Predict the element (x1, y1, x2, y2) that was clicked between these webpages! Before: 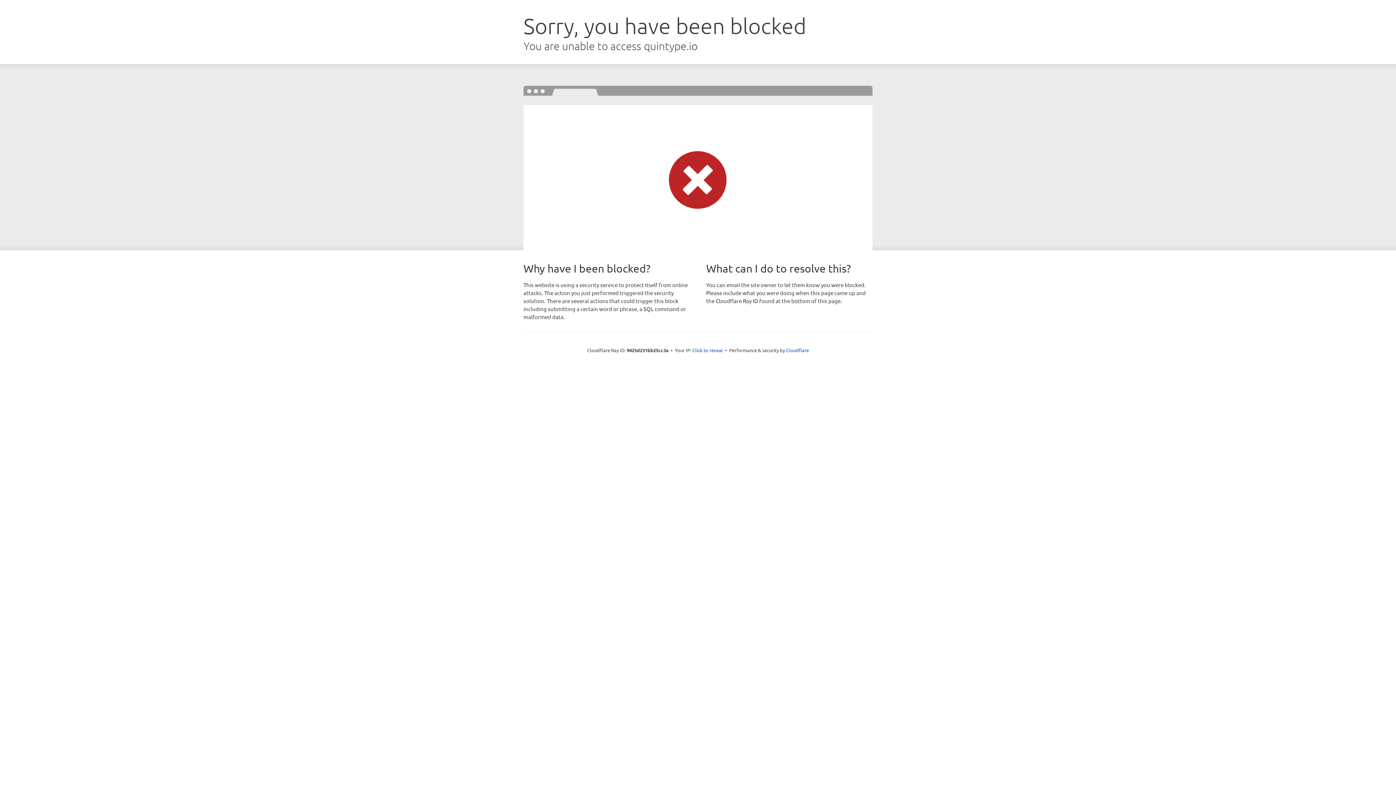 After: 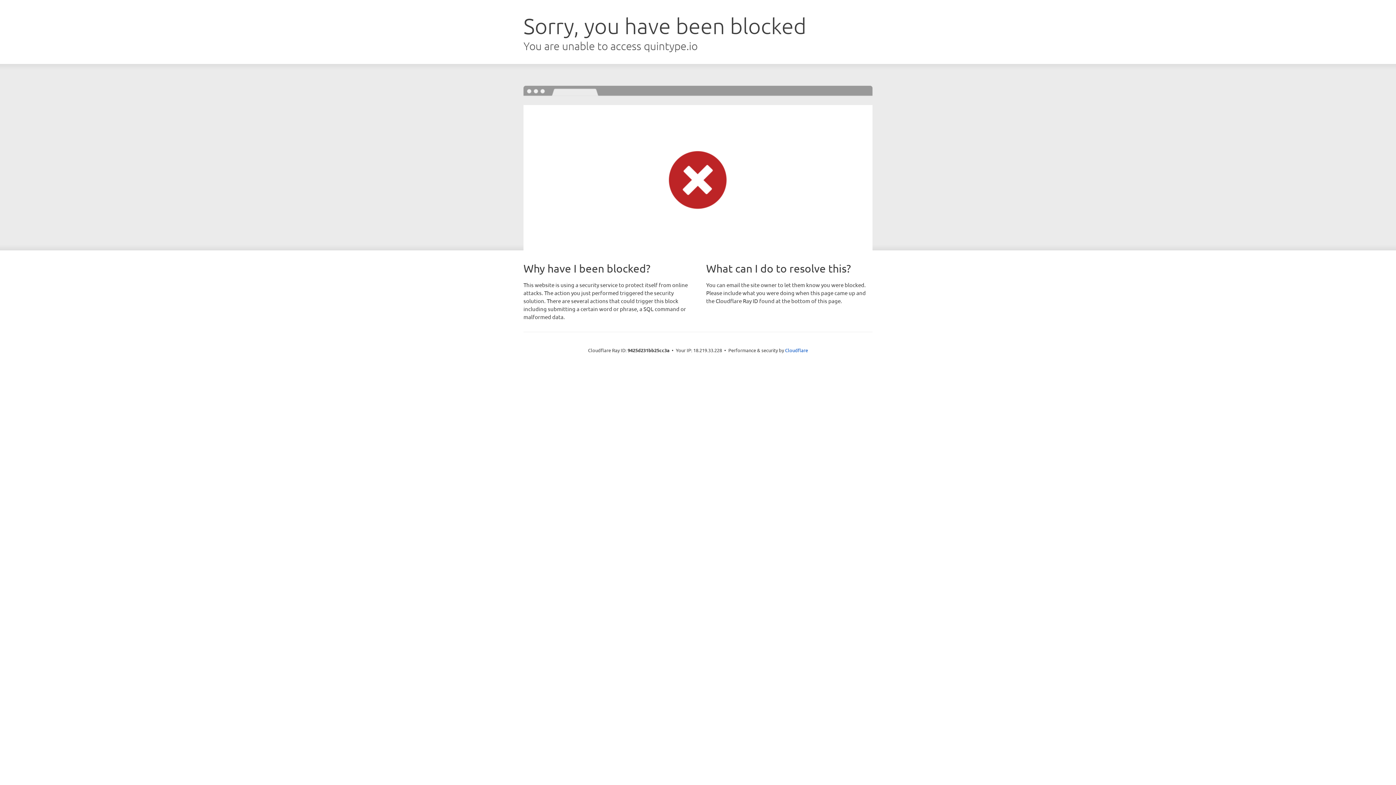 Action: bbox: (692, 346, 723, 353) label: Click to reveal